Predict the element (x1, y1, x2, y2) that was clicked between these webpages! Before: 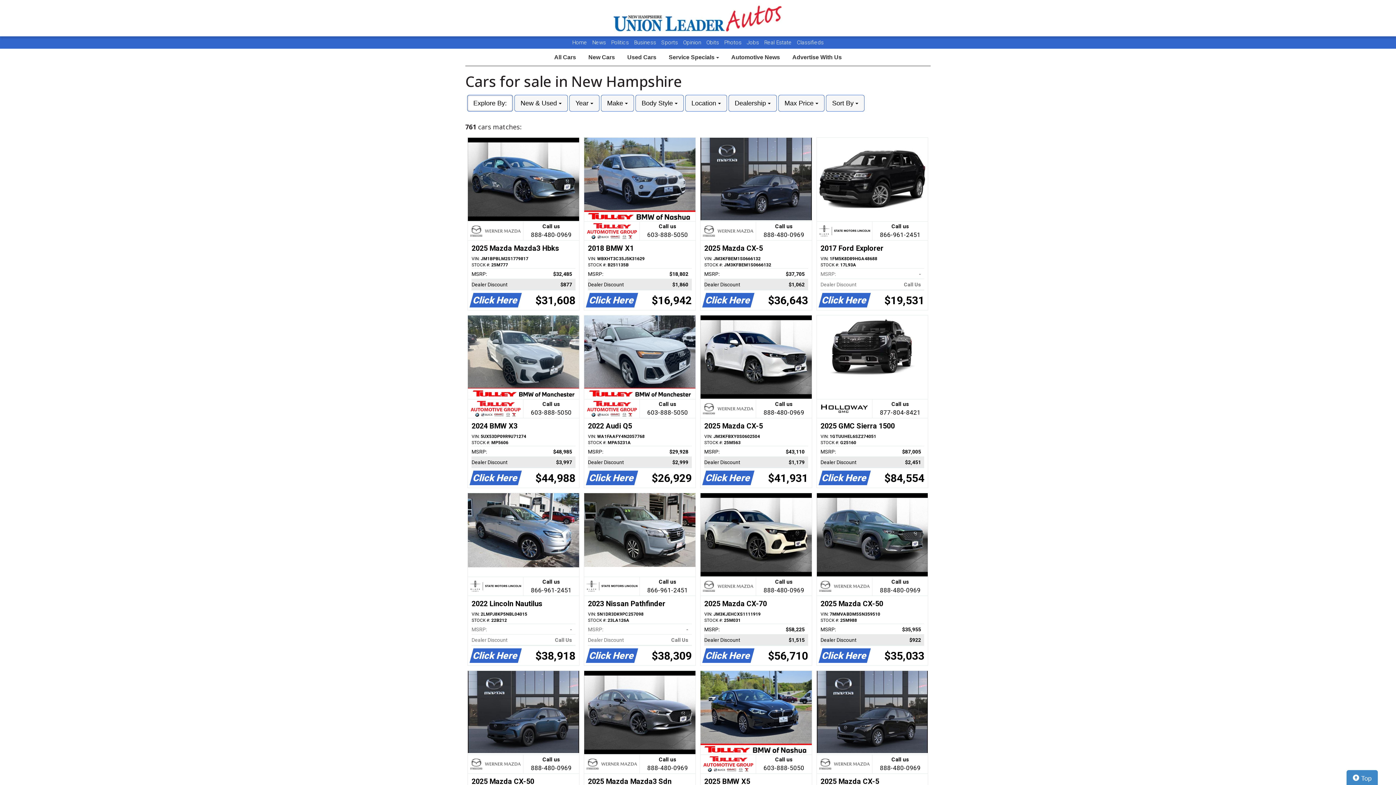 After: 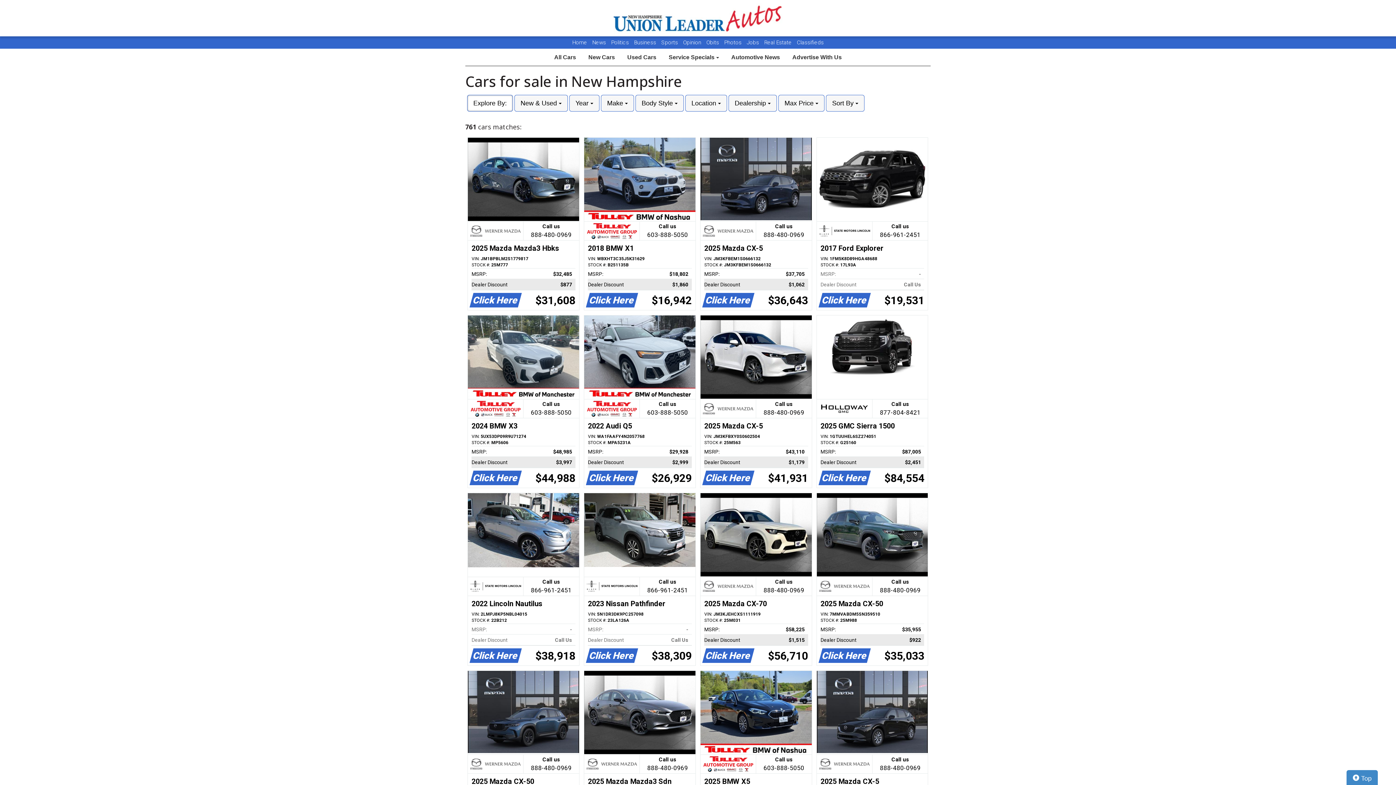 Action: label: Classifieds bbox: (797, 39, 824, 45)